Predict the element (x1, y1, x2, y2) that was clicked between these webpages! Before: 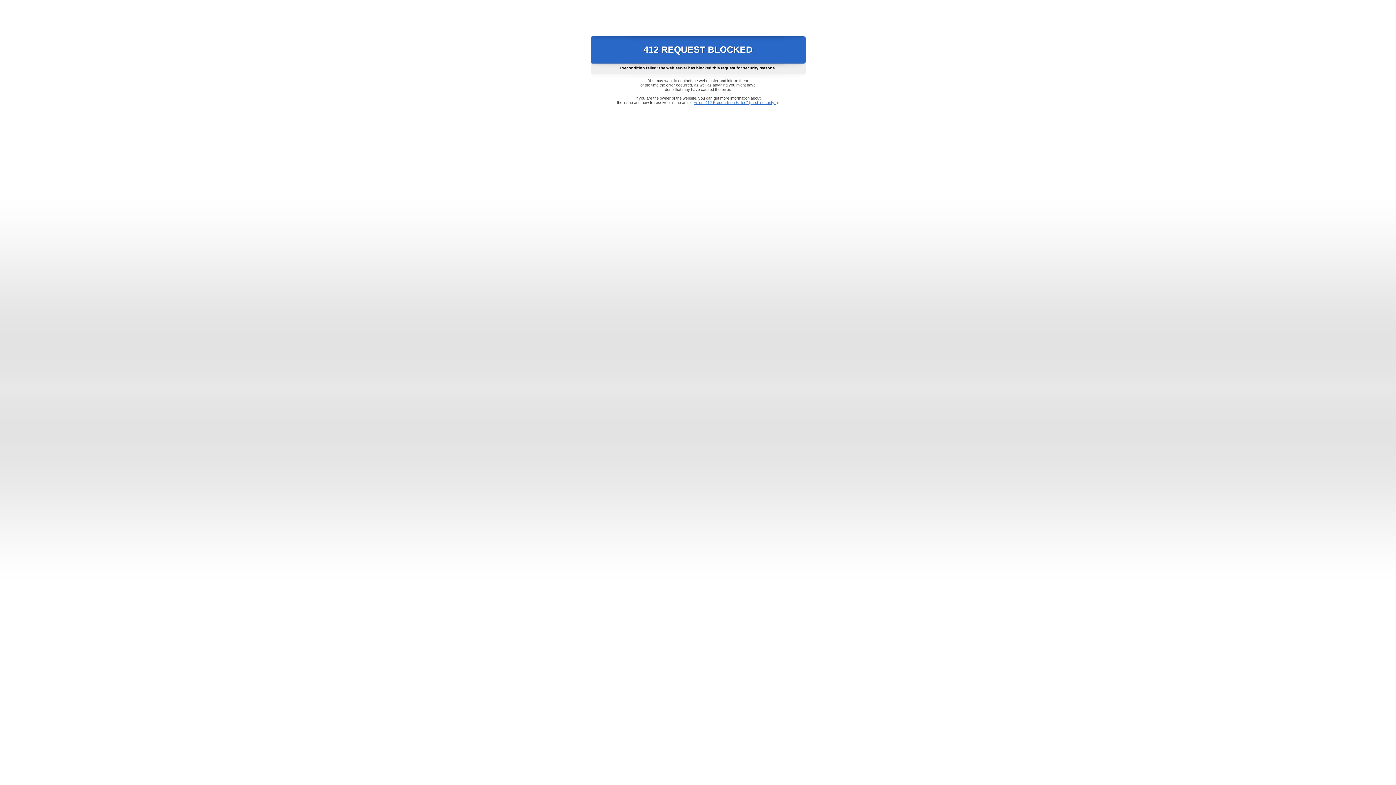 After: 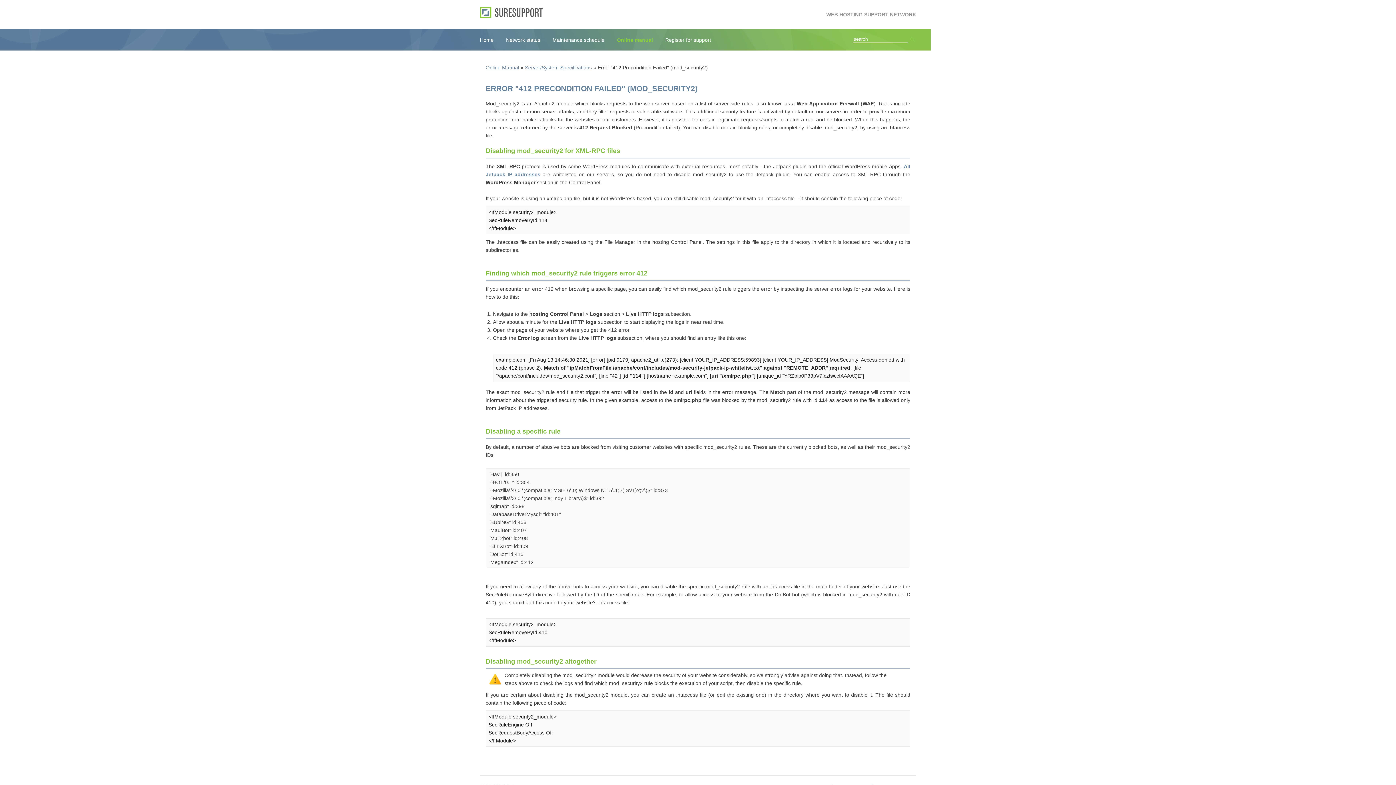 Action: label: Error "412 Precondition Failed" (mod_security2) bbox: (693, 100, 778, 104)